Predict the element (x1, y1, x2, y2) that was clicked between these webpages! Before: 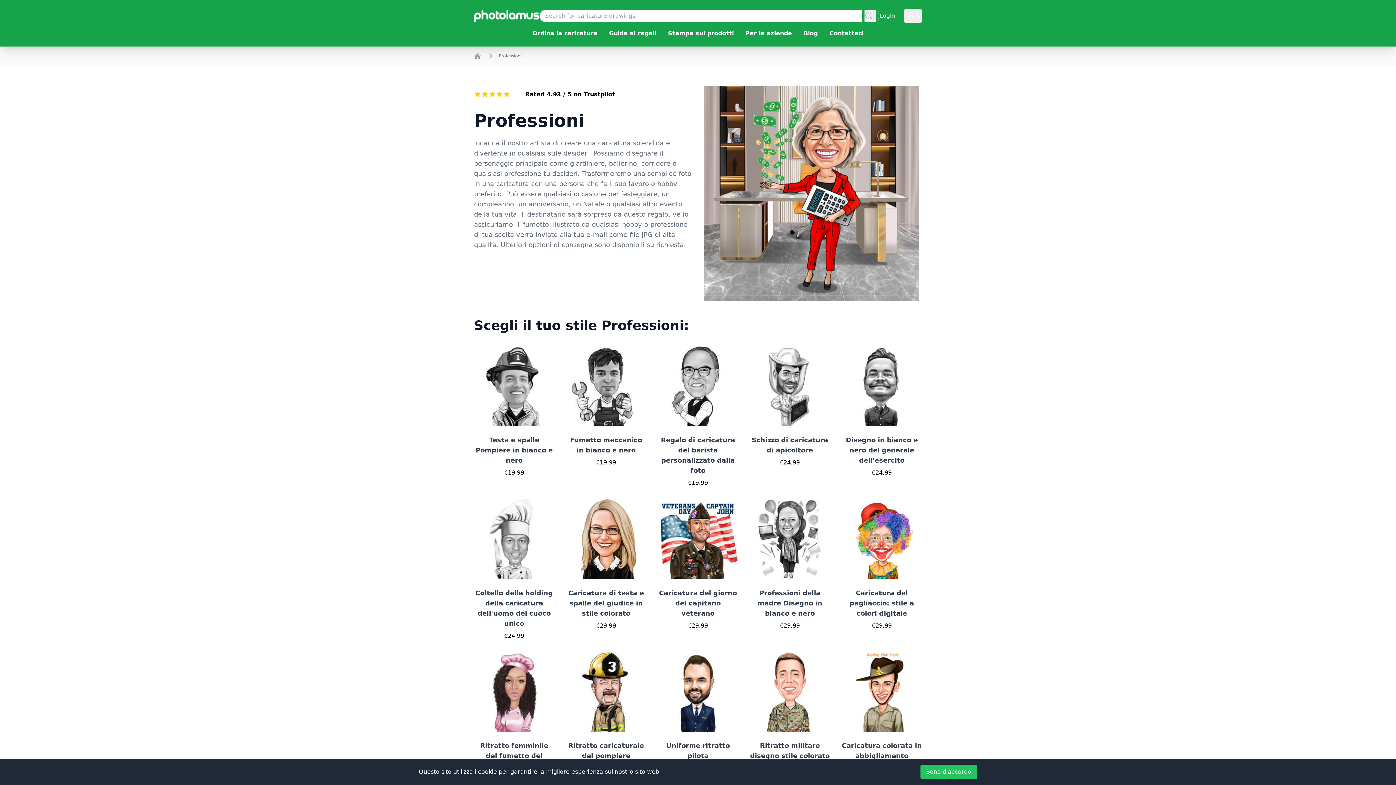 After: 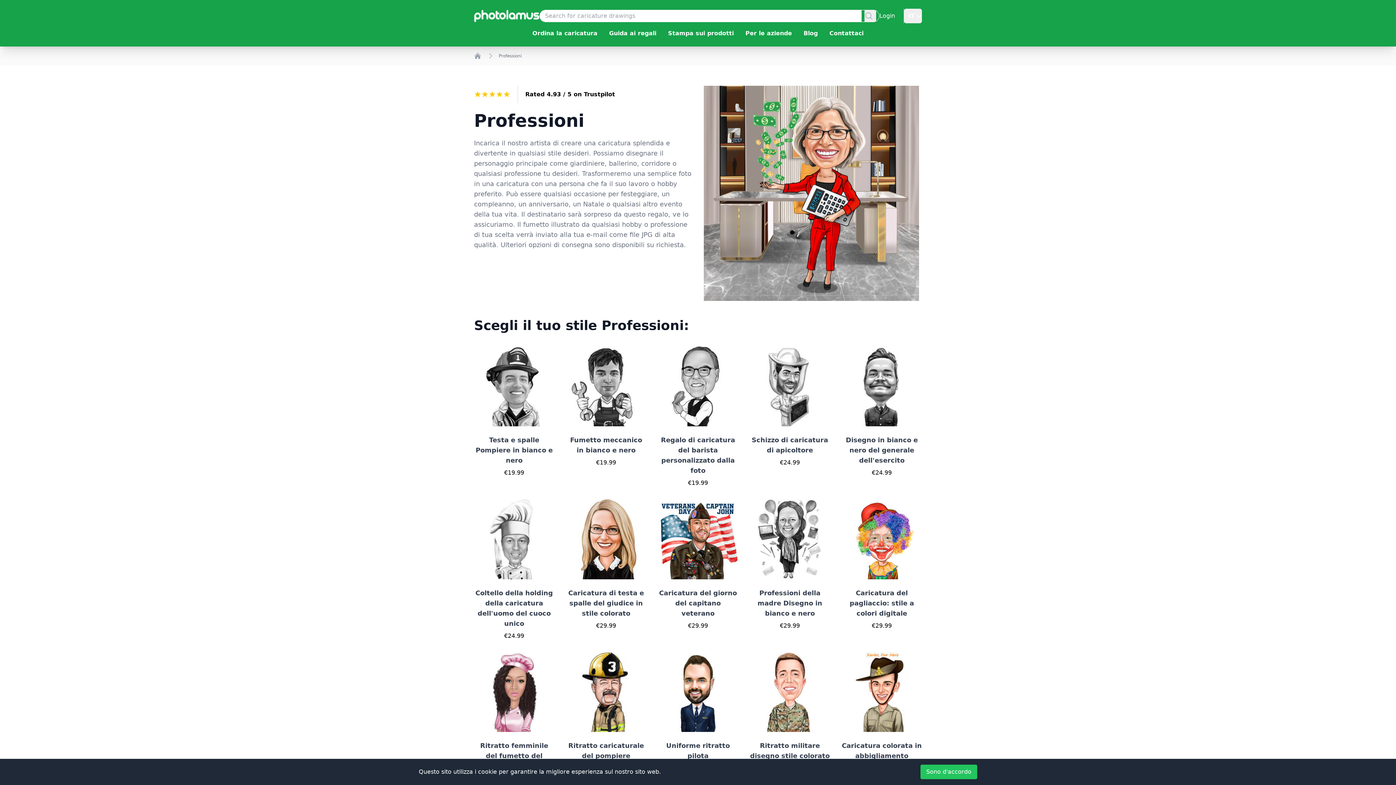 Action: bbox: (584, 90, 615, 98) label: Trustpilot